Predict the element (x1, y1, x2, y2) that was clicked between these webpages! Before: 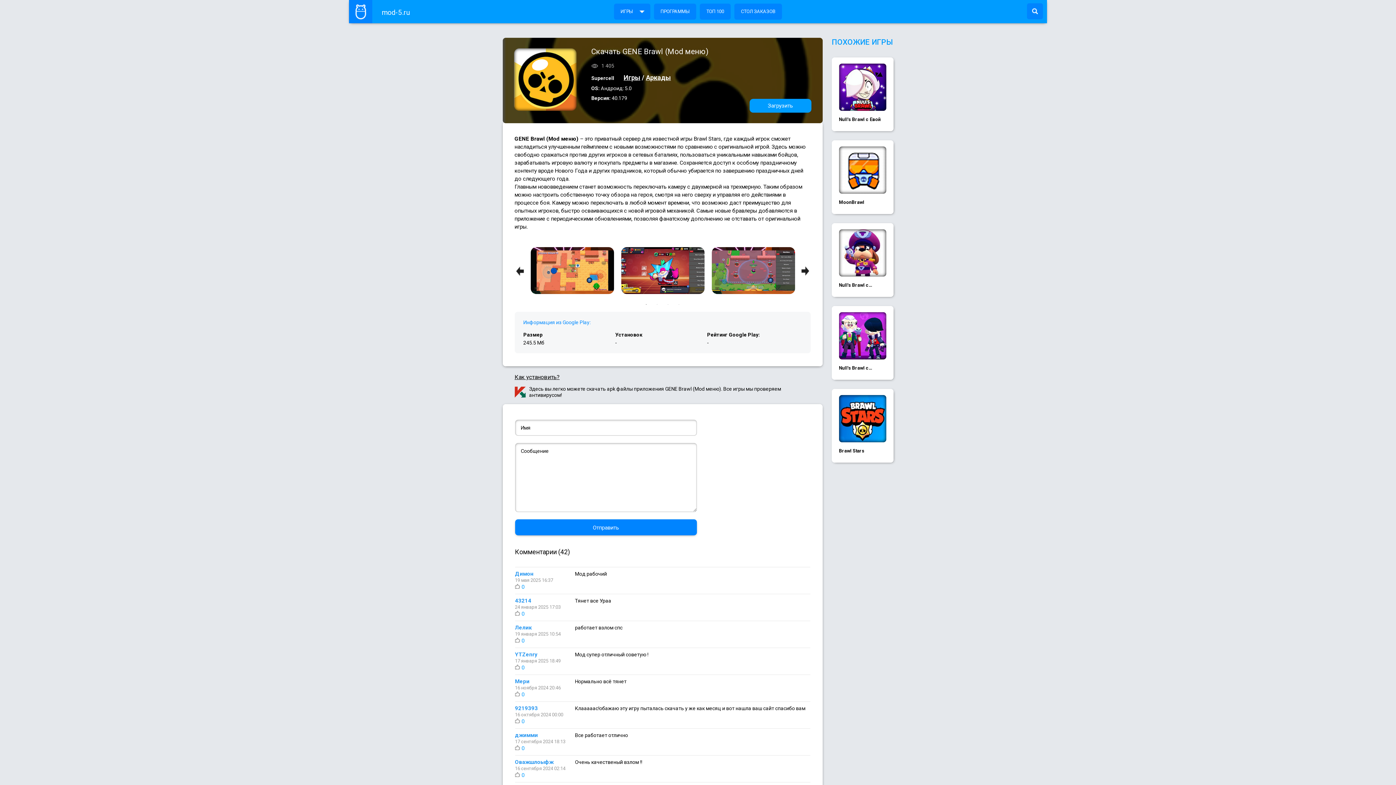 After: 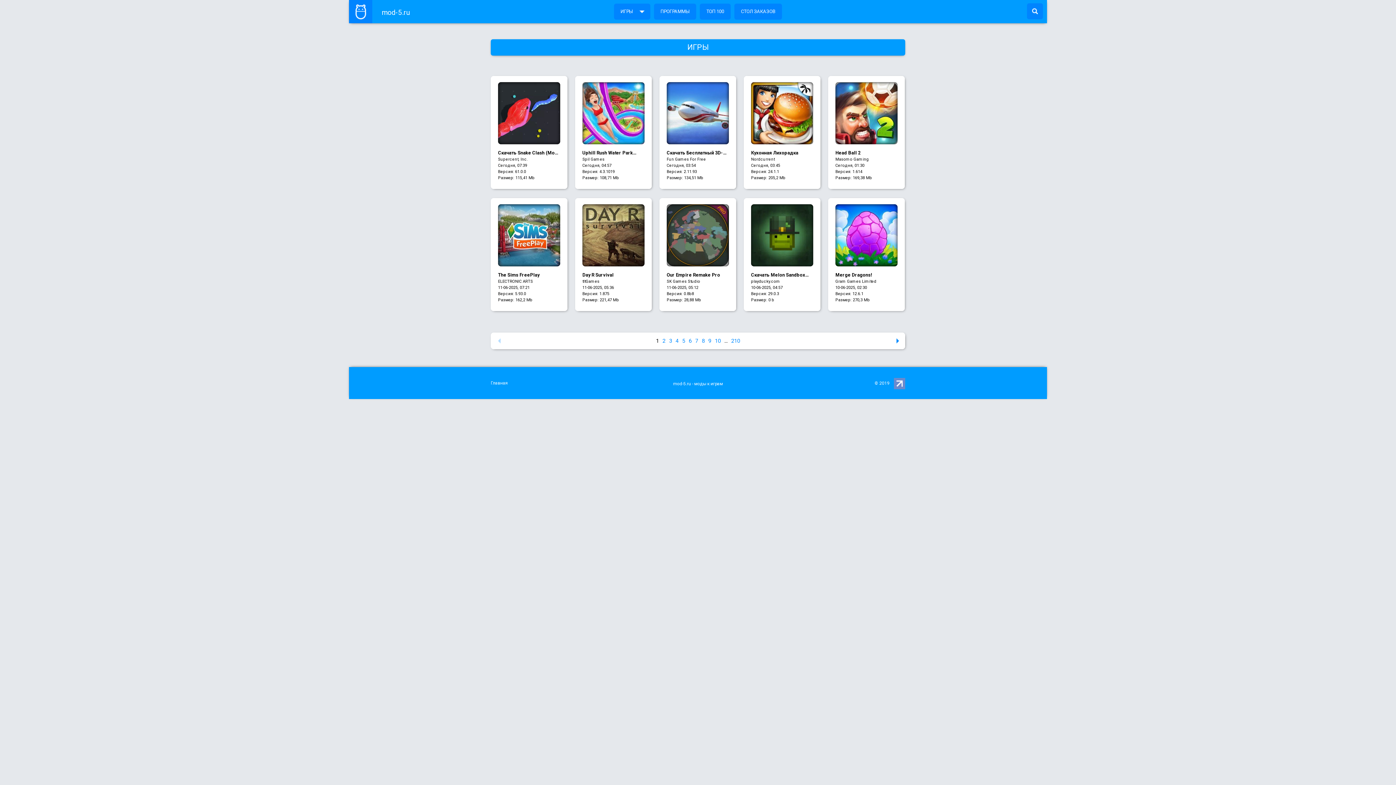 Action: bbox: (623, 73, 640, 81) label: Игры